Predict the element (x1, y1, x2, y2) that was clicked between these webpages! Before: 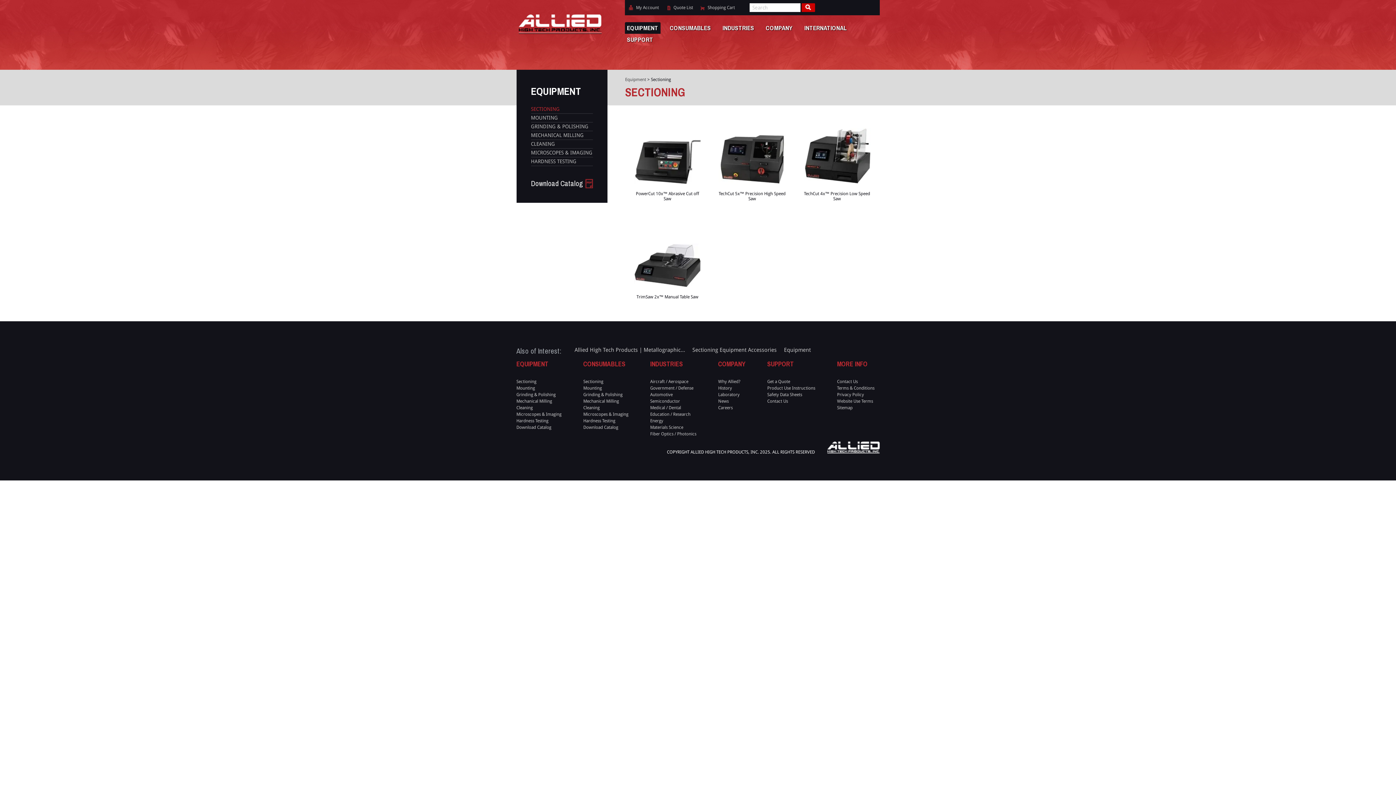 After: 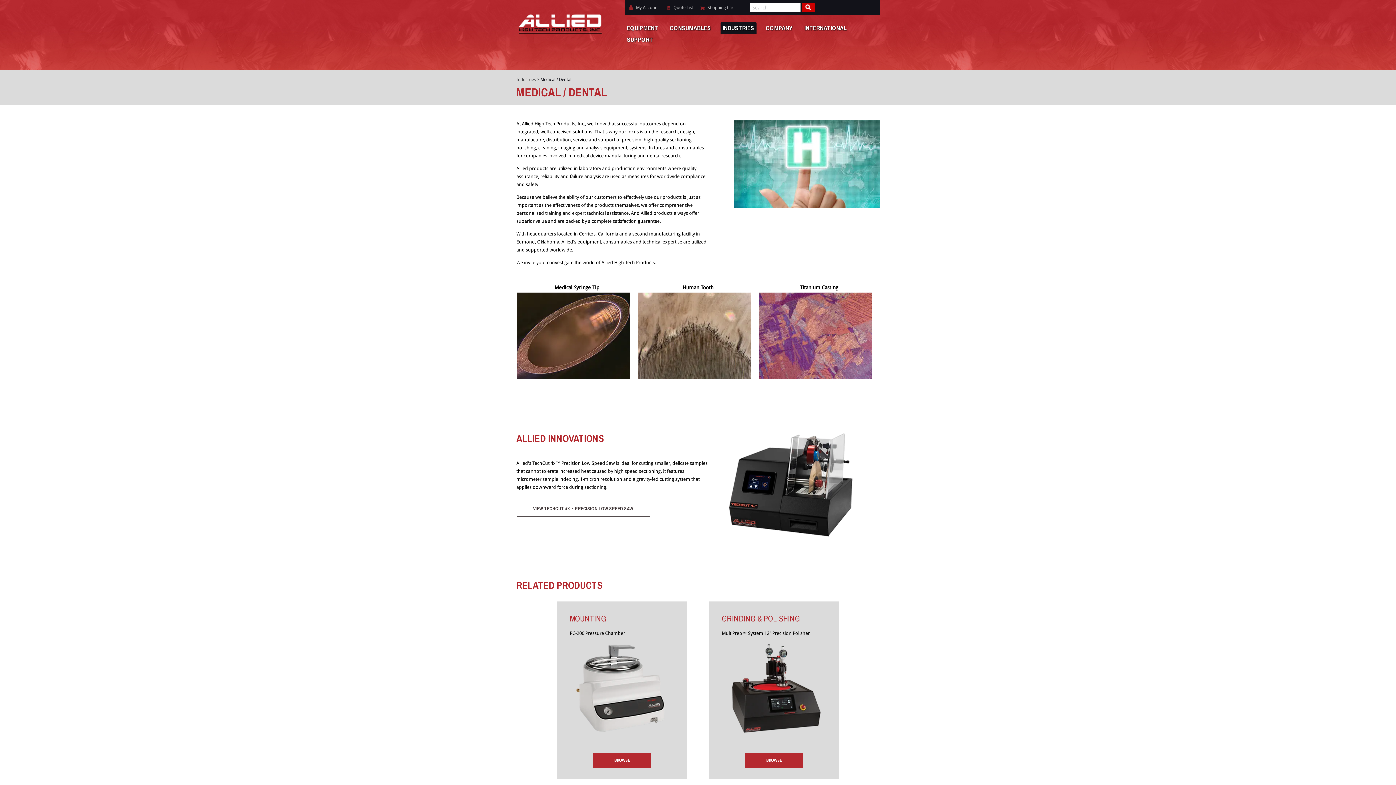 Action: label: Medical / Dental bbox: (650, 404, 696, 411)